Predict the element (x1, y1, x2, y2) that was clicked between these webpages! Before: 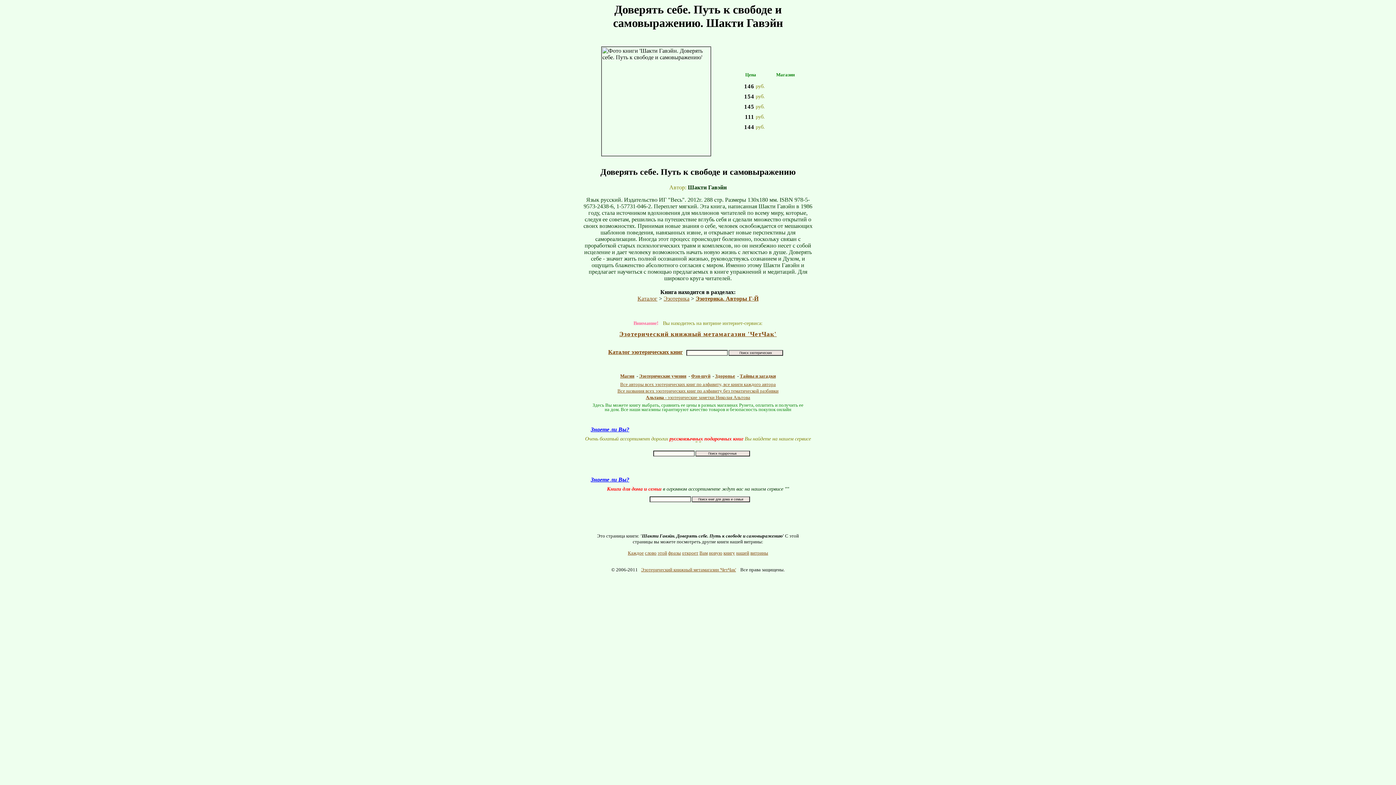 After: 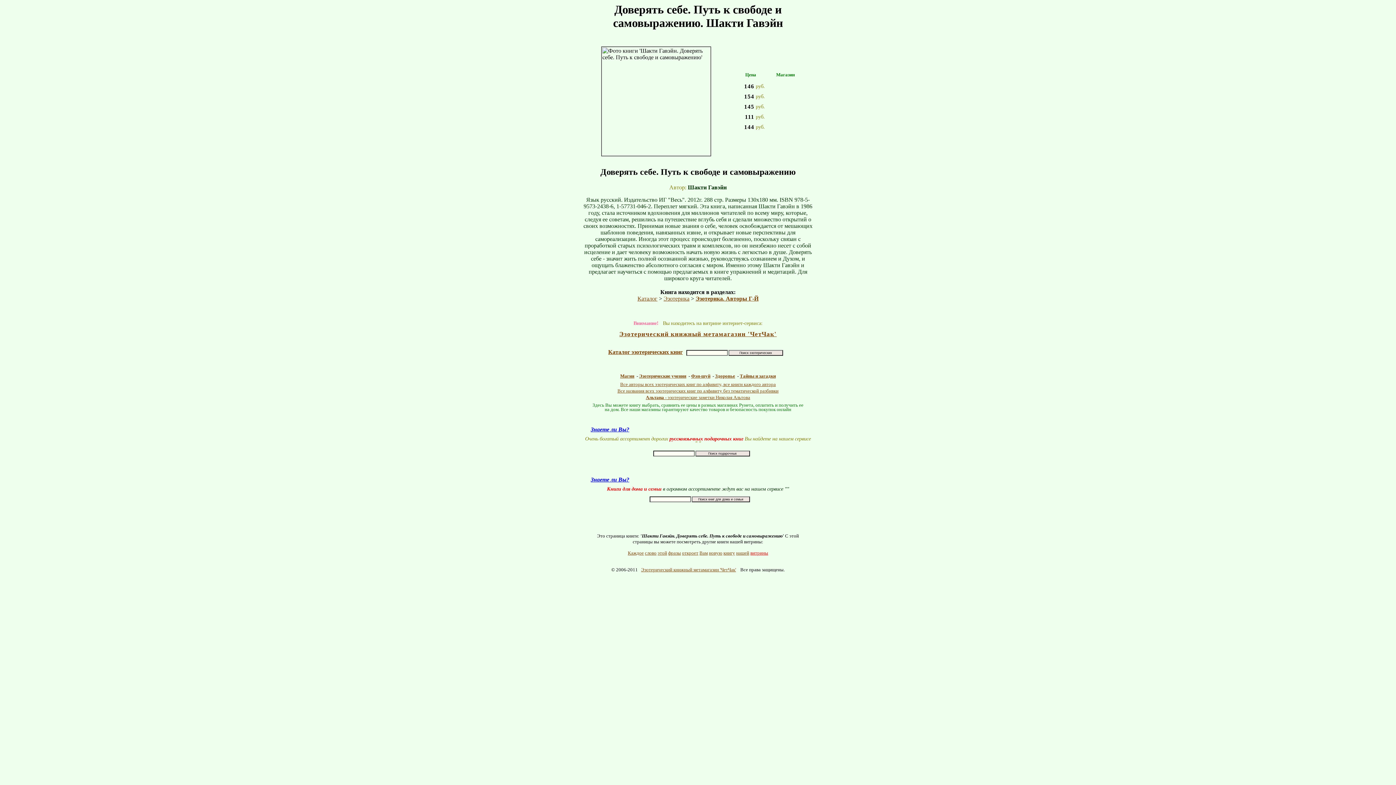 Action: bbox: (750, 550, 768, 556) label: витрины